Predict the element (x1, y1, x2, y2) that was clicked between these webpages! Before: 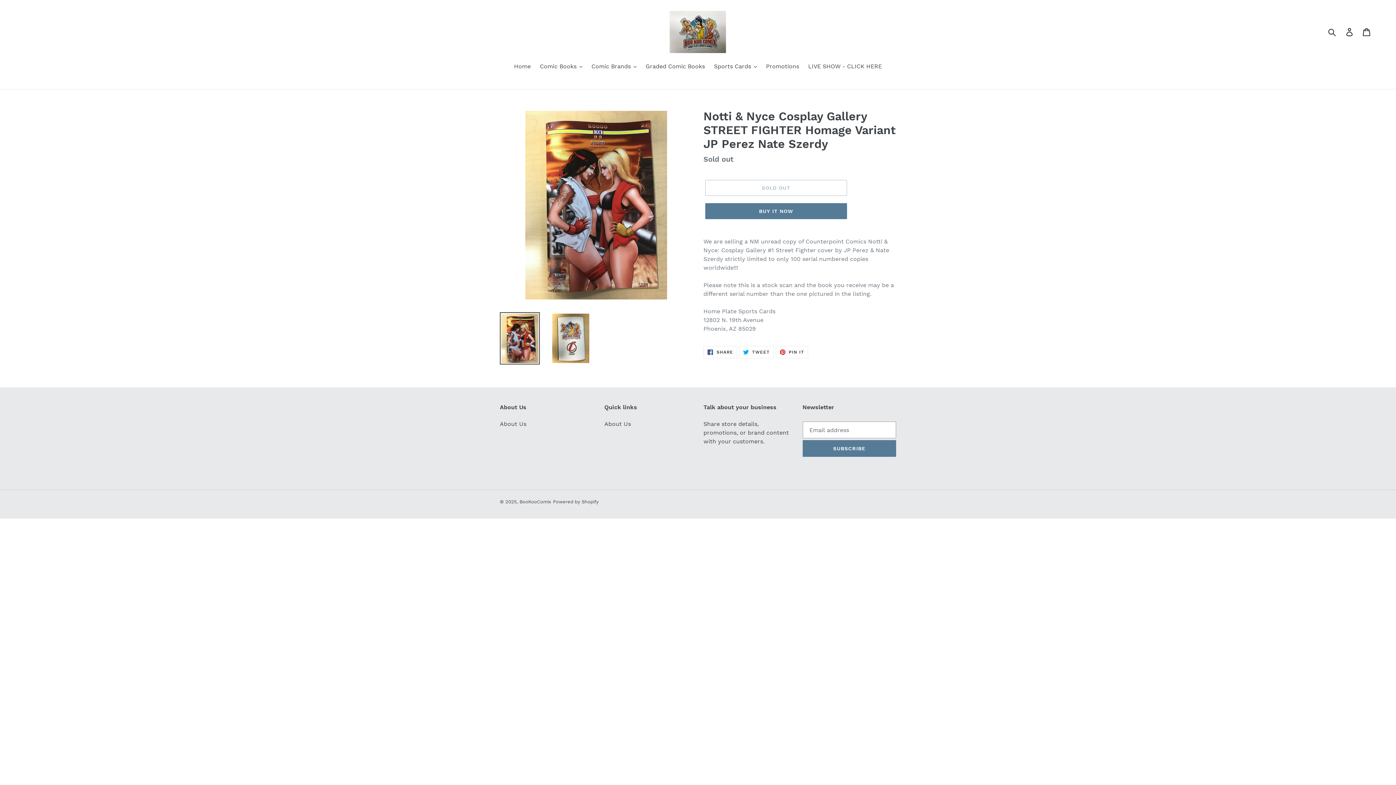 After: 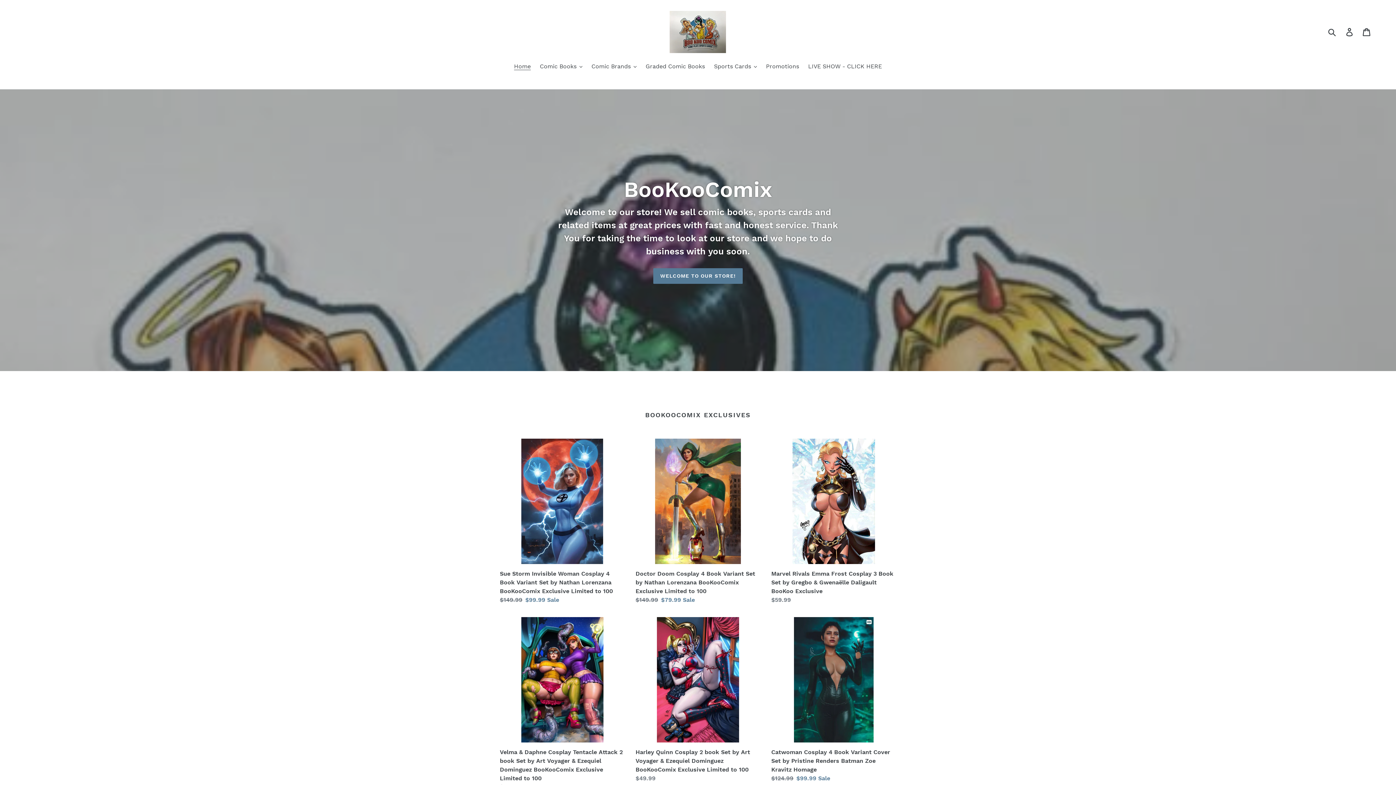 Action: bbox: (472, 10, 924, 53)